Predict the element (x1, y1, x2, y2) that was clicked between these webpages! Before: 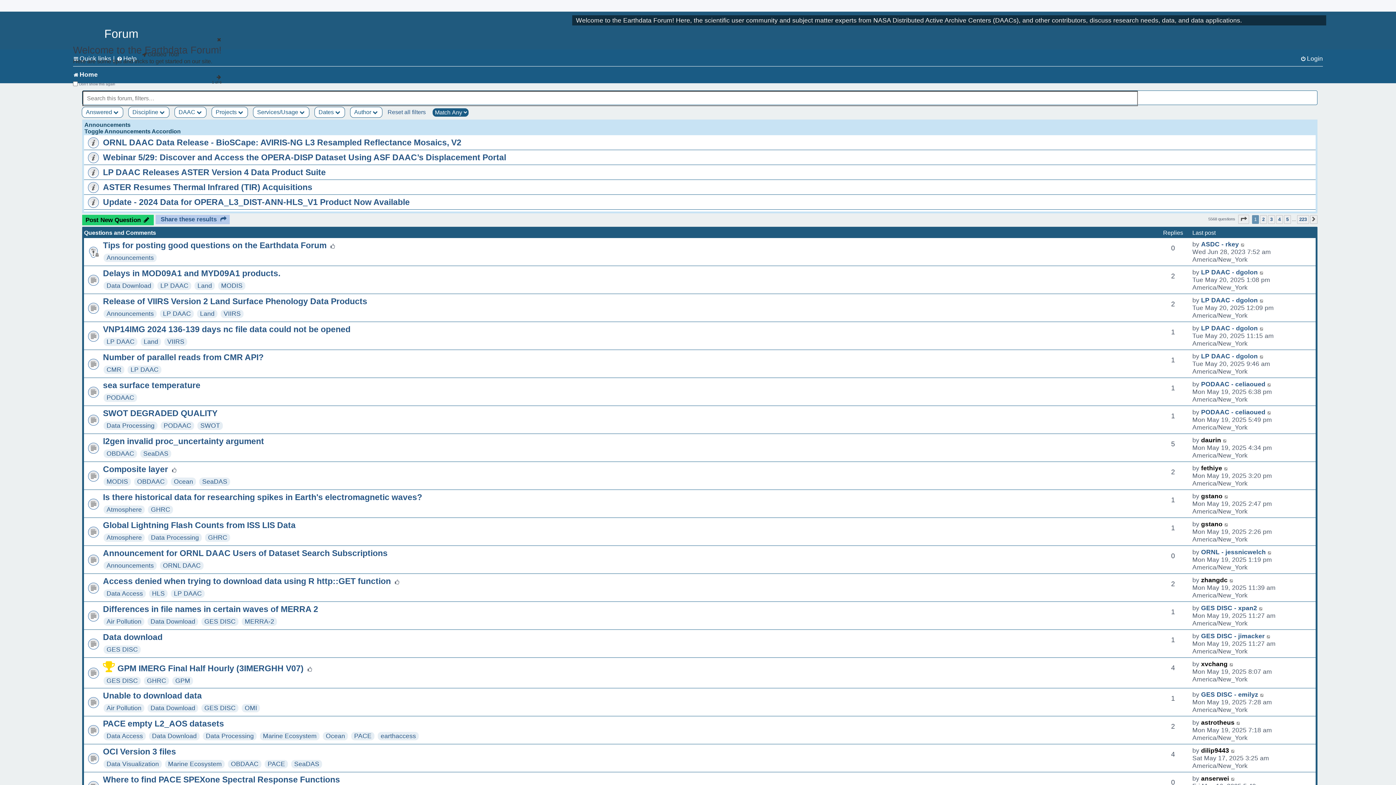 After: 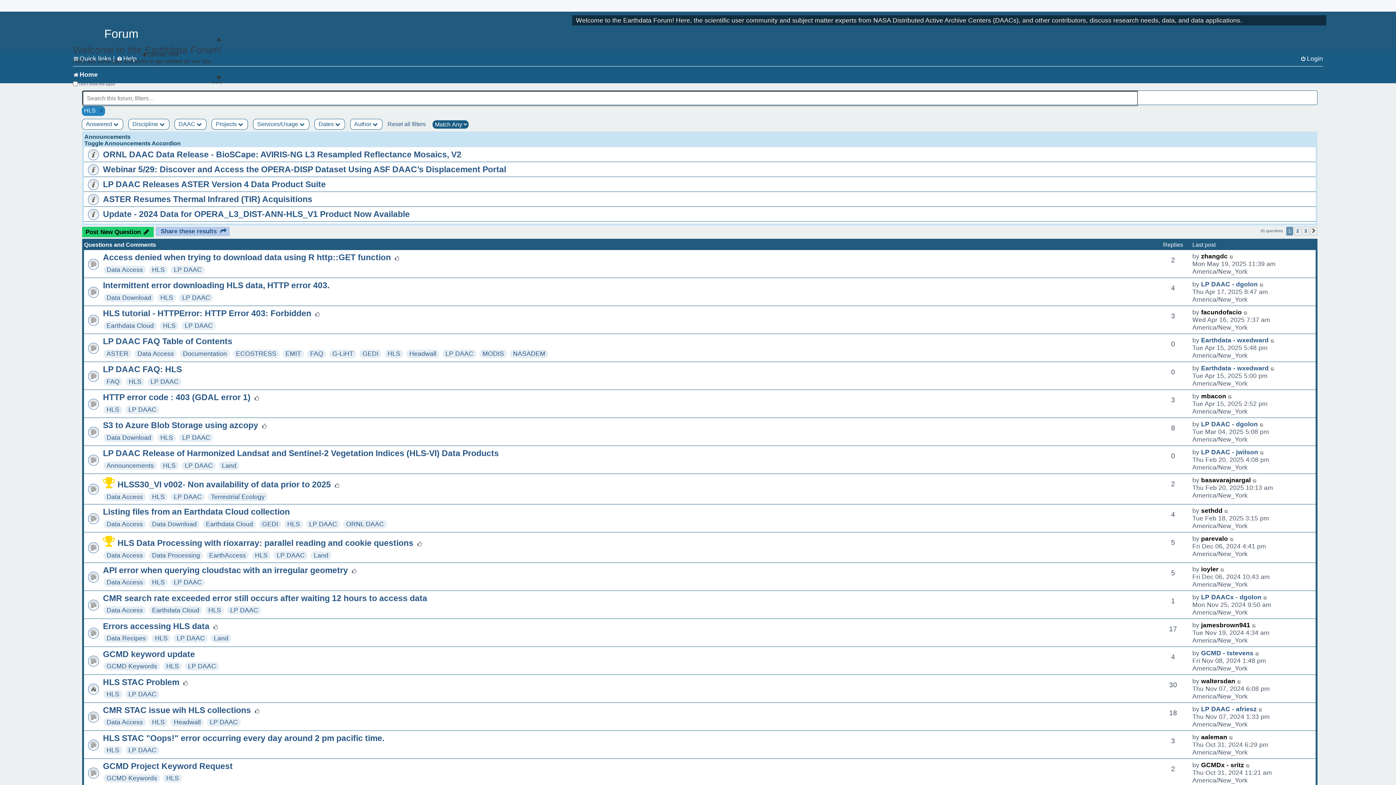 Action: label: HLS bbox: (152, 590, 164, 597)